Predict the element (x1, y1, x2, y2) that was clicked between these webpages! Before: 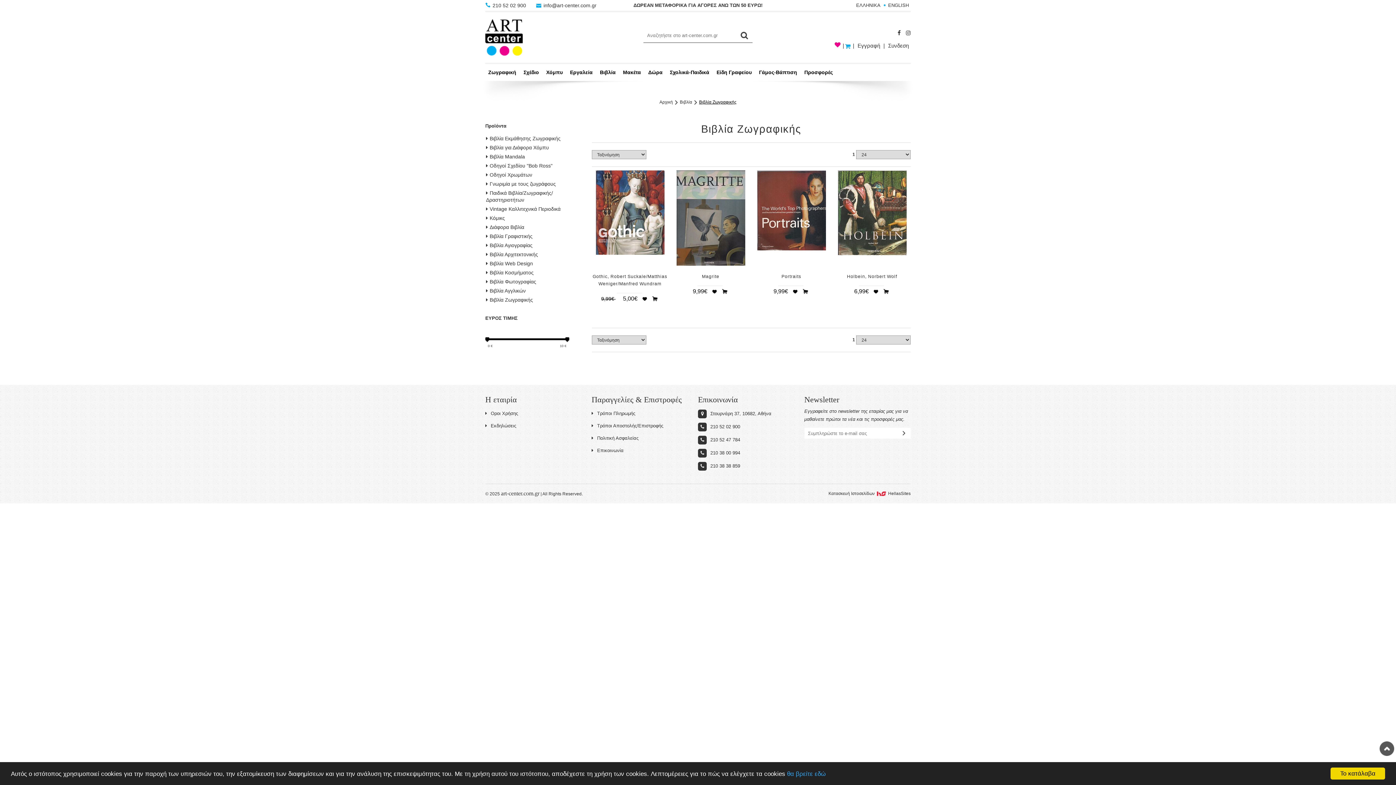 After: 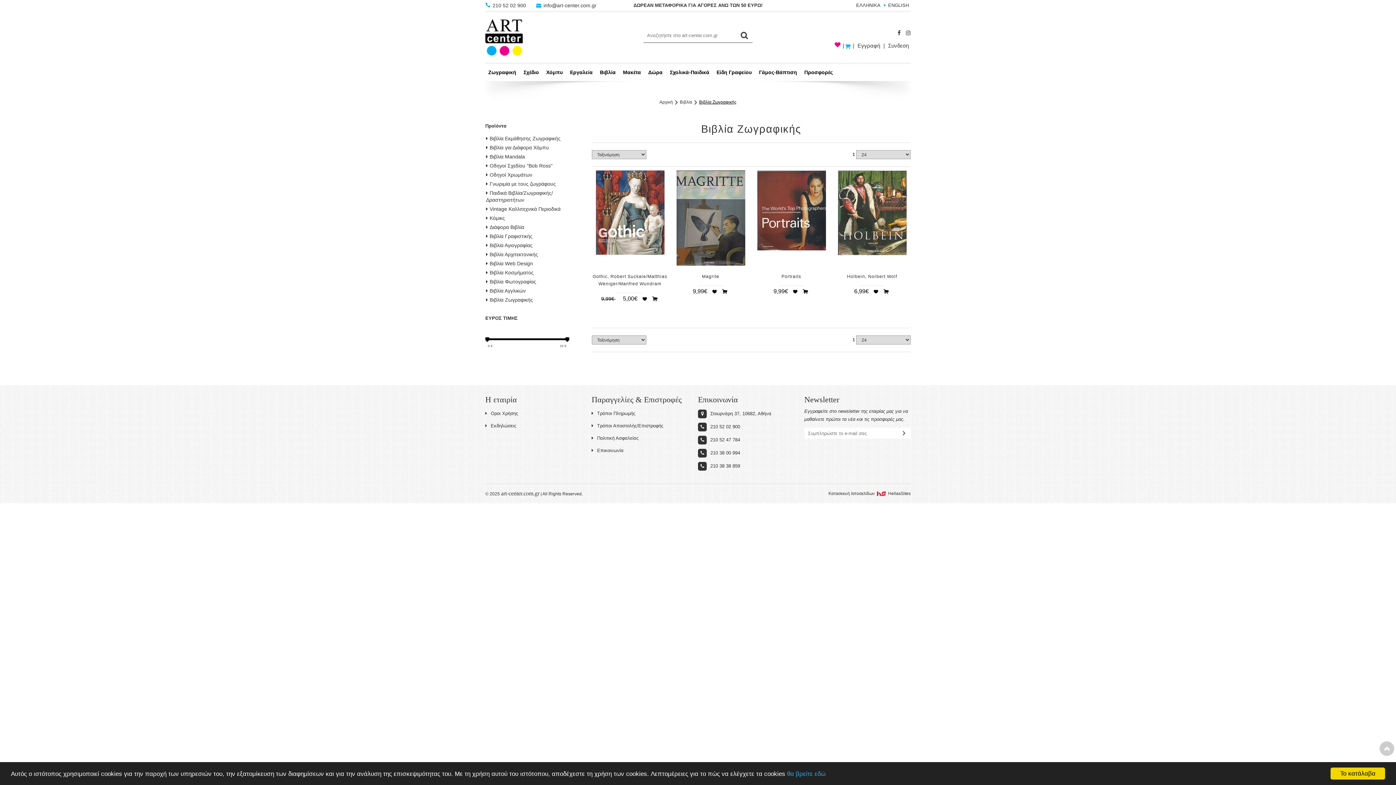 Action: bbox: (1380, 741, 1394, 756) label:  Στην κορυφή